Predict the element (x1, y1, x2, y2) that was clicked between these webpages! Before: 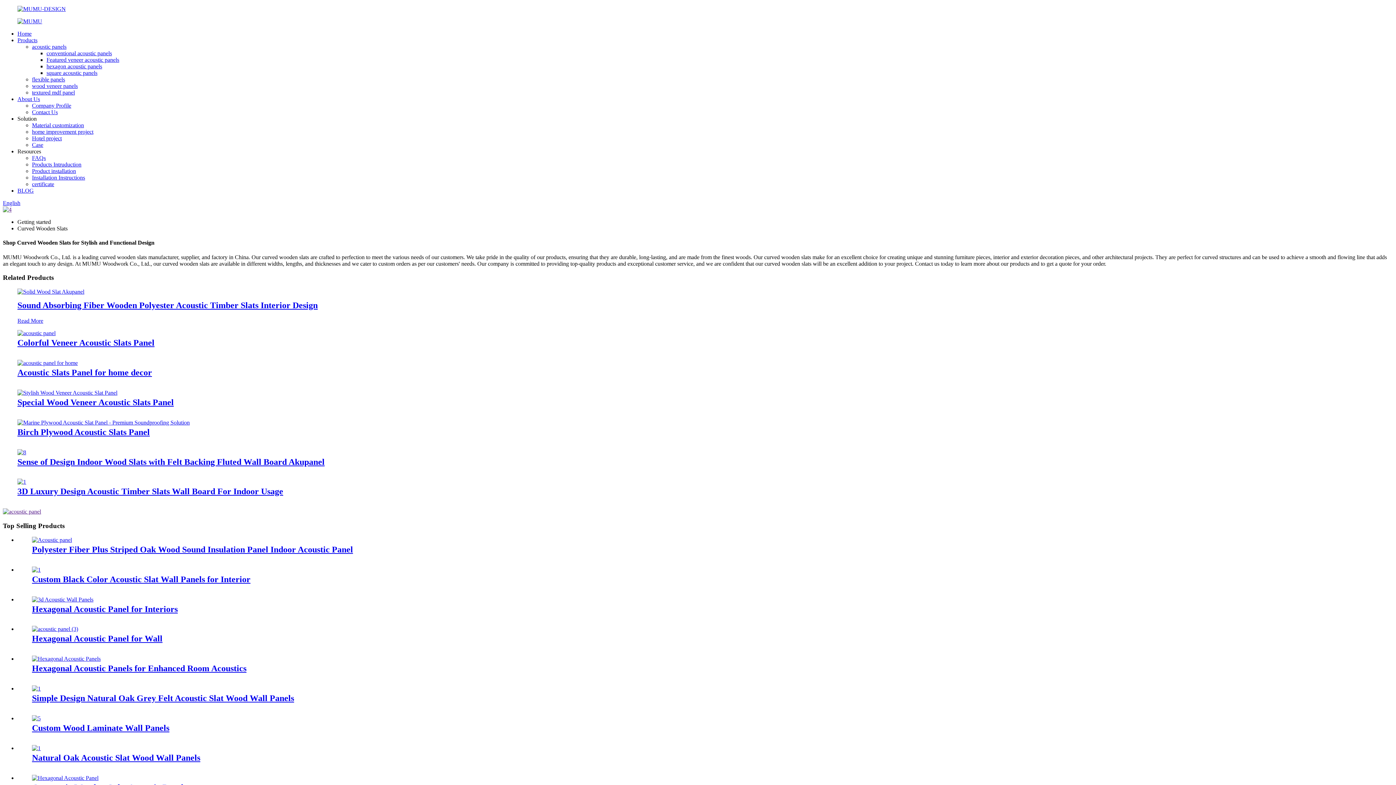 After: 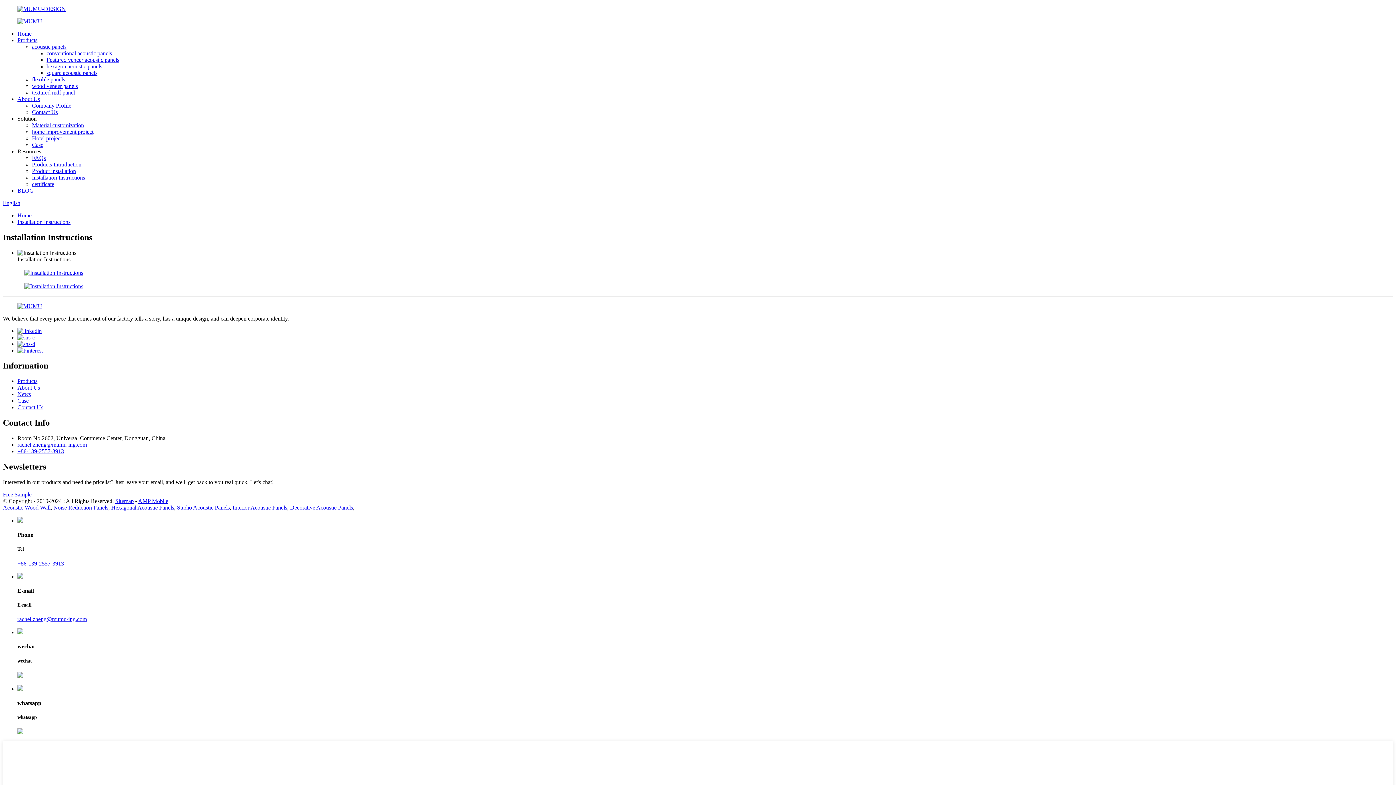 Action: bbox: (32, 174, 85, 180) label: Installation Instructions